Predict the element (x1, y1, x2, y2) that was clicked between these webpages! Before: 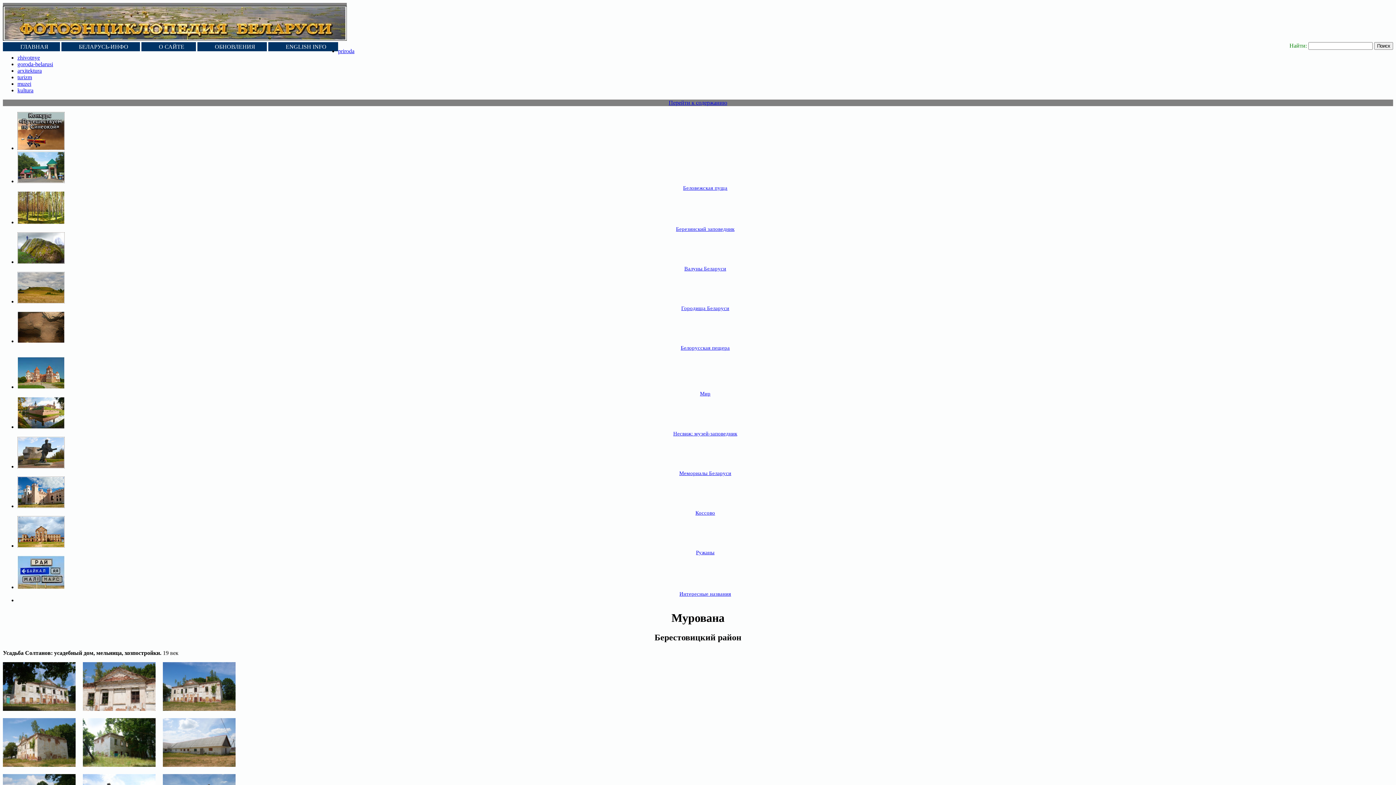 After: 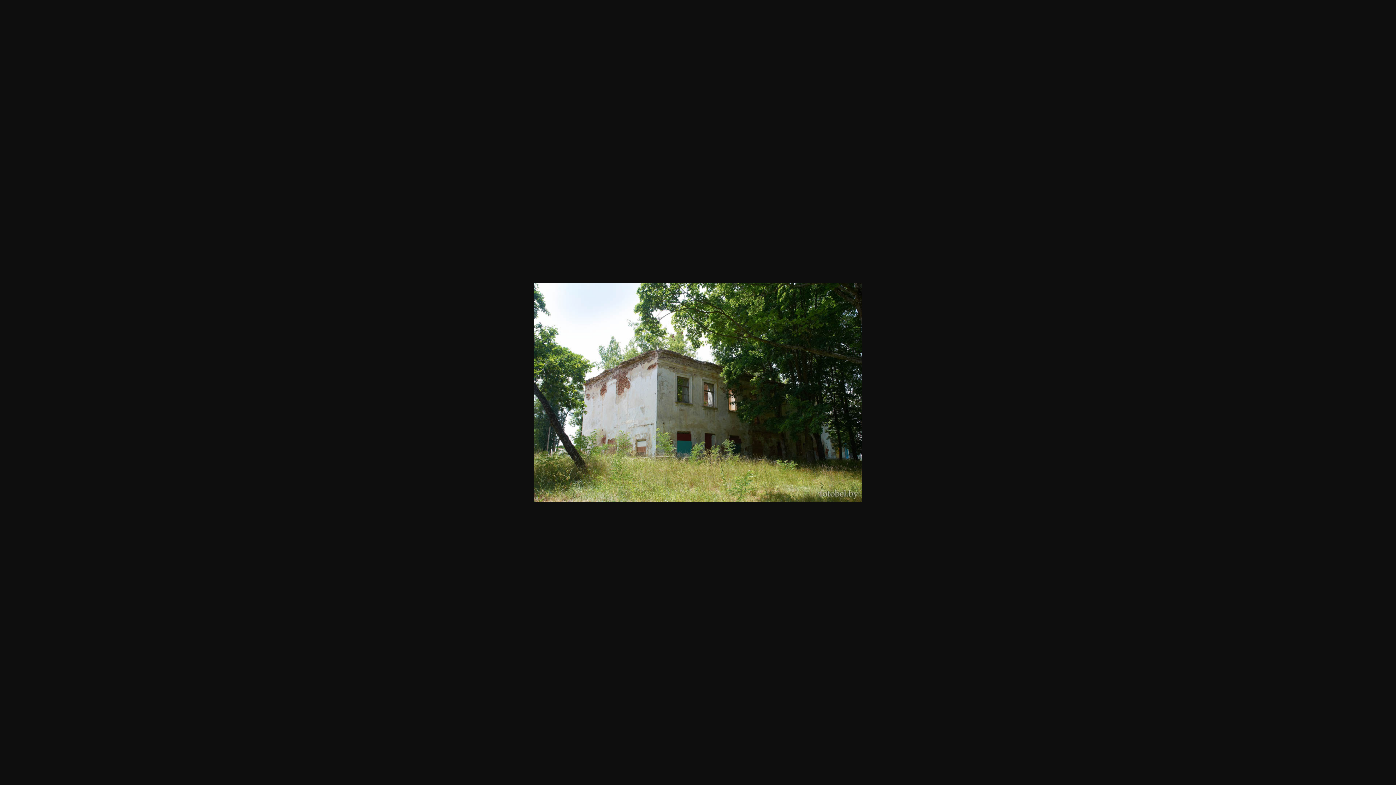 Action: bbox: (82, 762, 155, 768)